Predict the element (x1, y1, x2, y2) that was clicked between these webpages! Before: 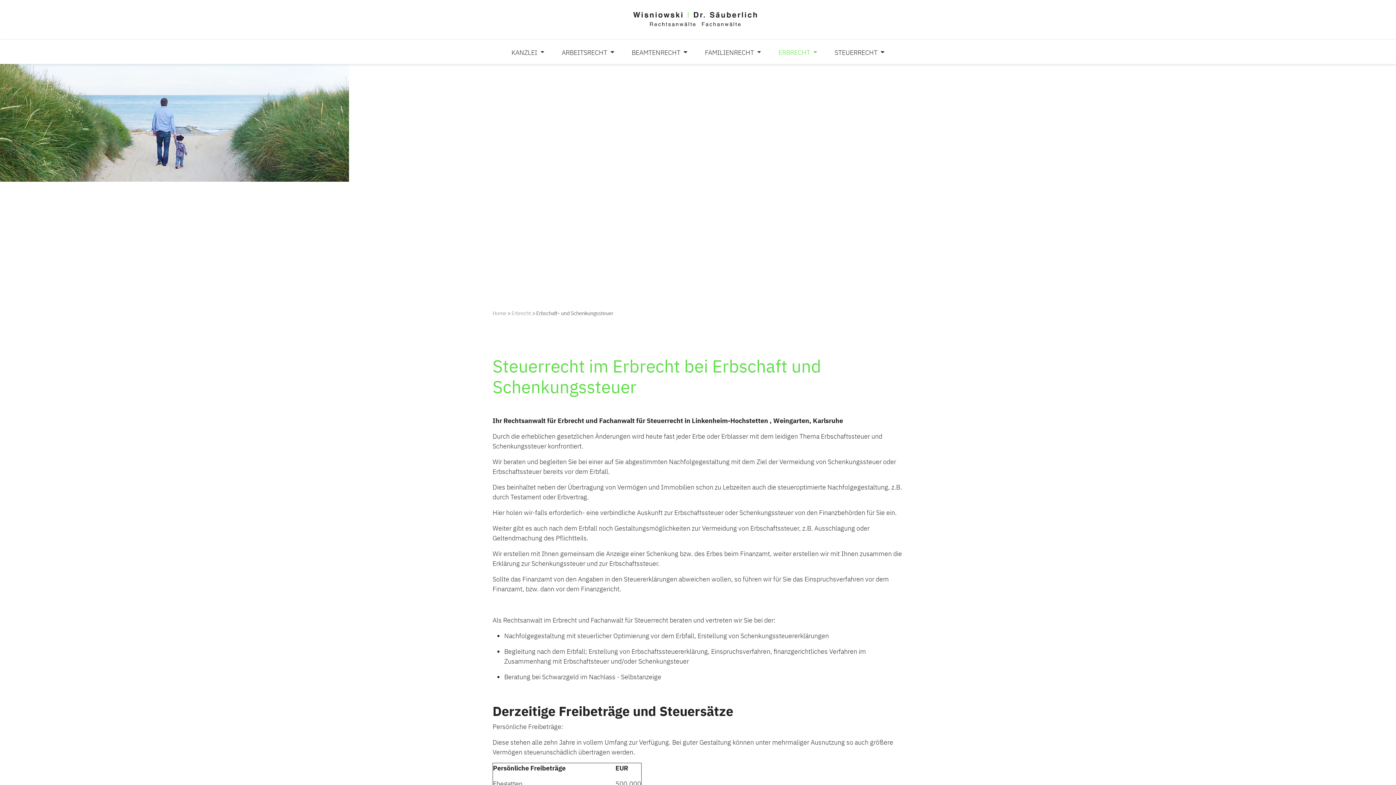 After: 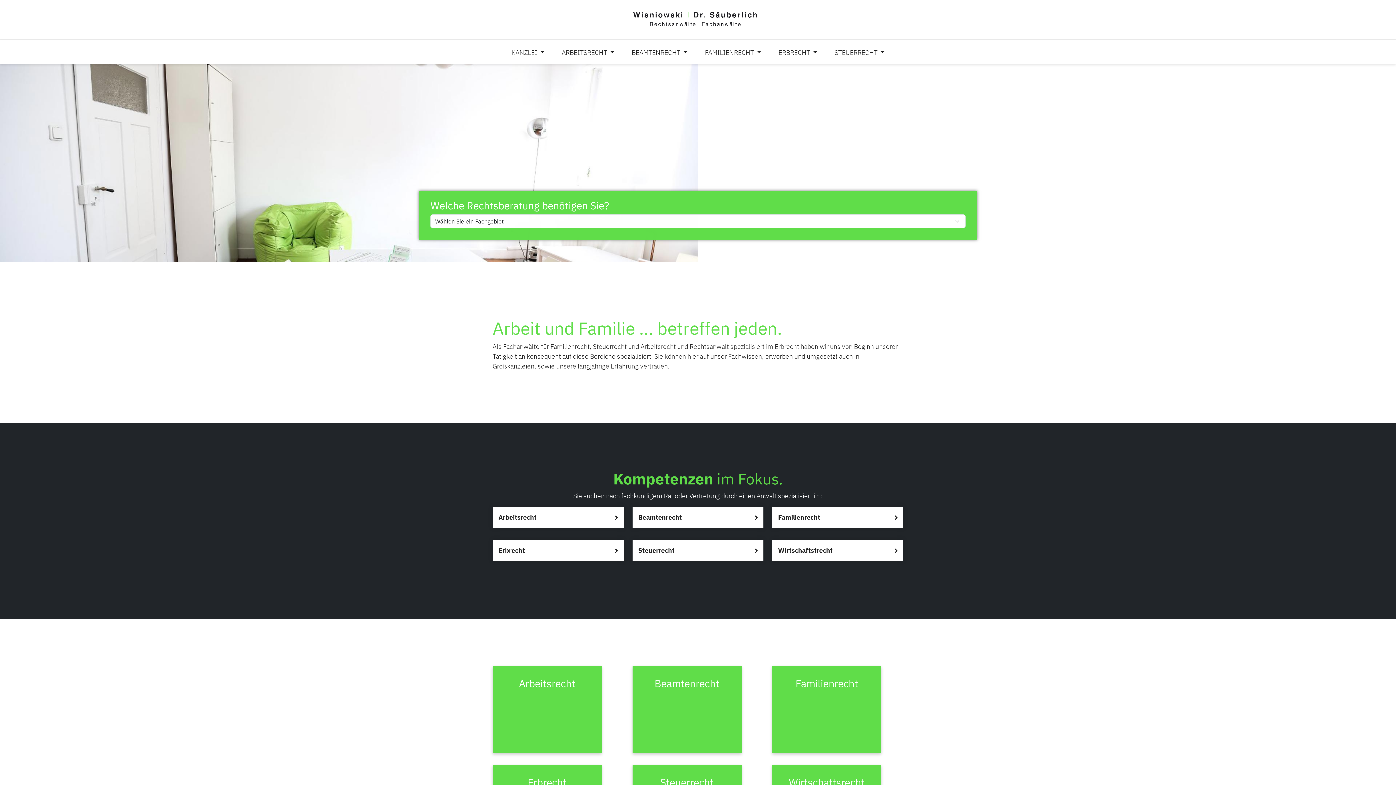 Action: bbox: (633, 6, 757, 34)